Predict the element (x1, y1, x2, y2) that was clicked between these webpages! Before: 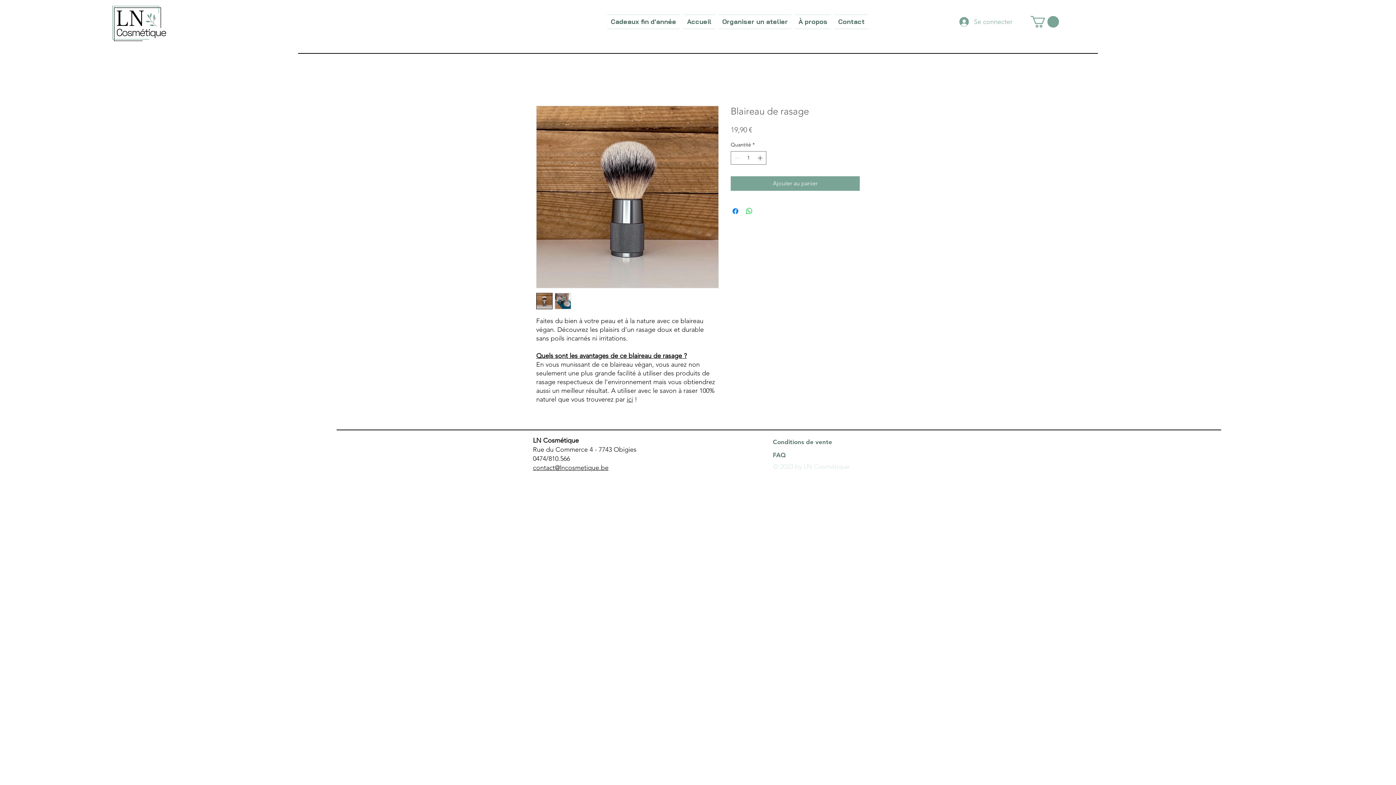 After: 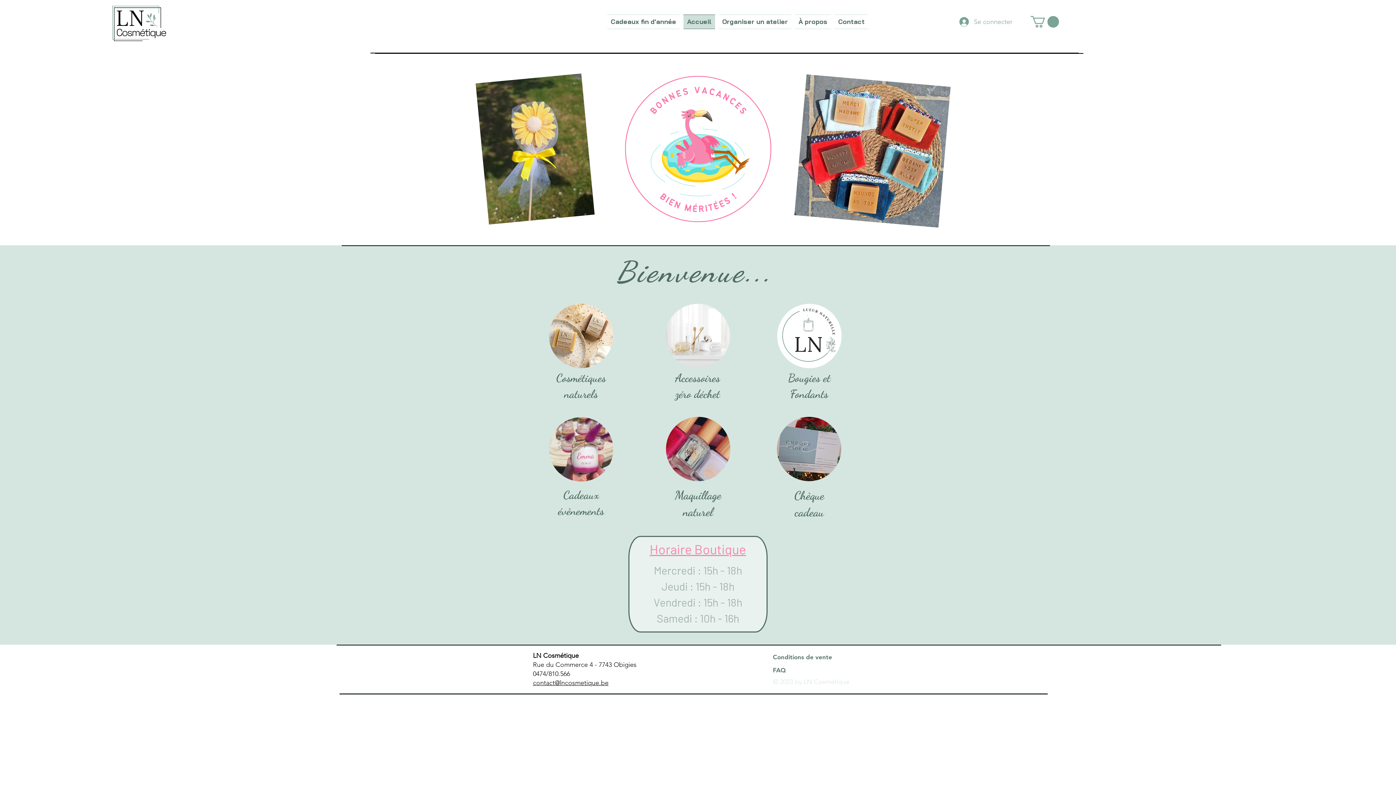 Action: bbox: (112, 5, 166, 41)